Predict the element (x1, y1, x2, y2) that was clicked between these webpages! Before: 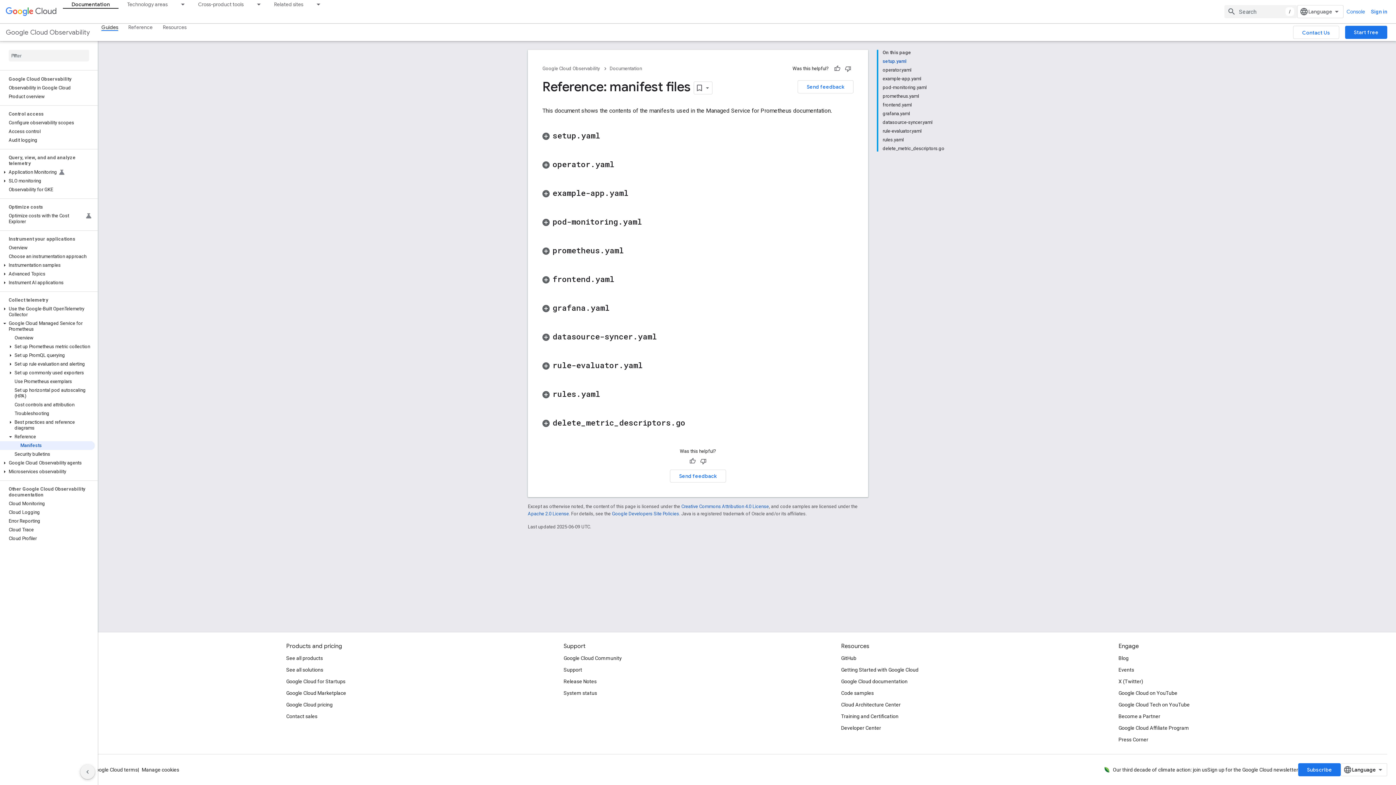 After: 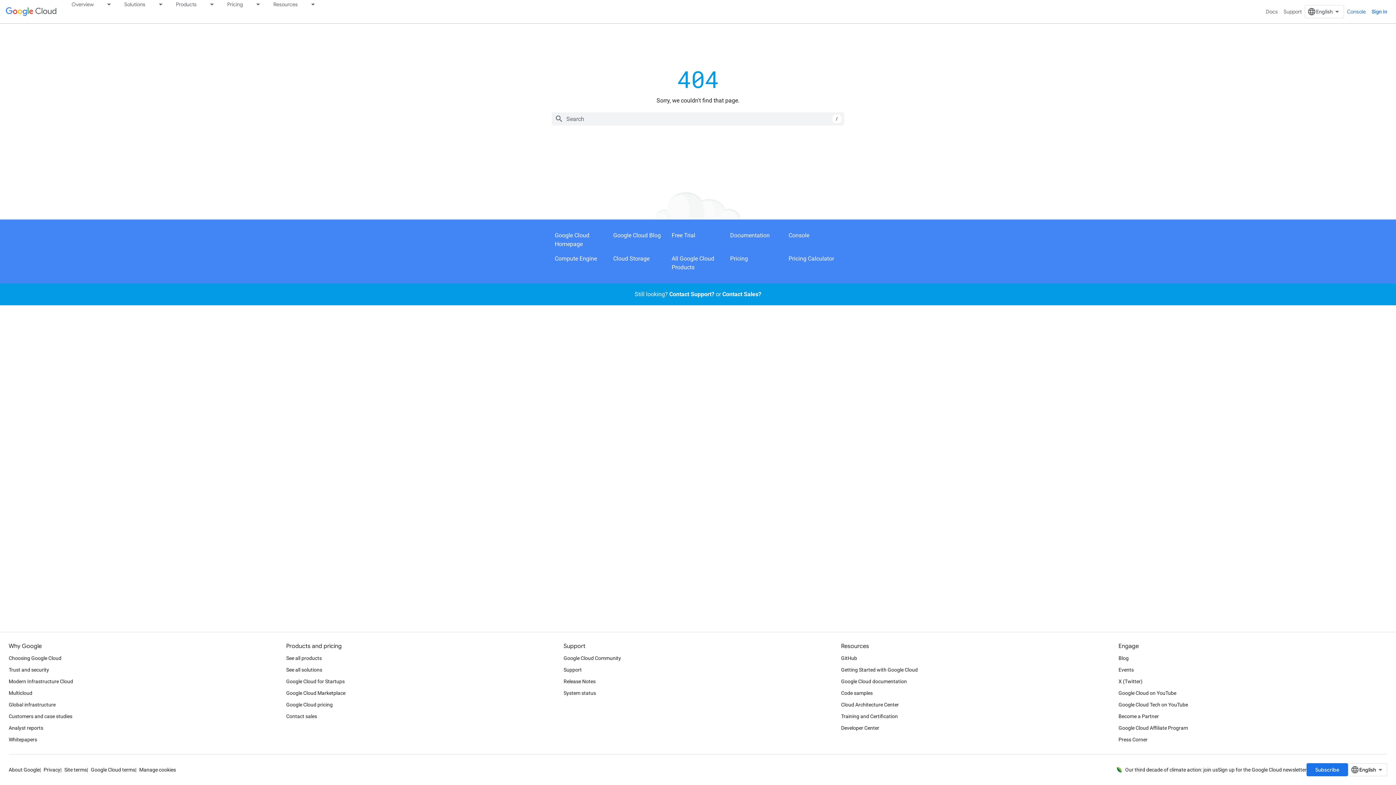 Action: bbox: (92, 767, 137, 773) label: Google Cloud terms